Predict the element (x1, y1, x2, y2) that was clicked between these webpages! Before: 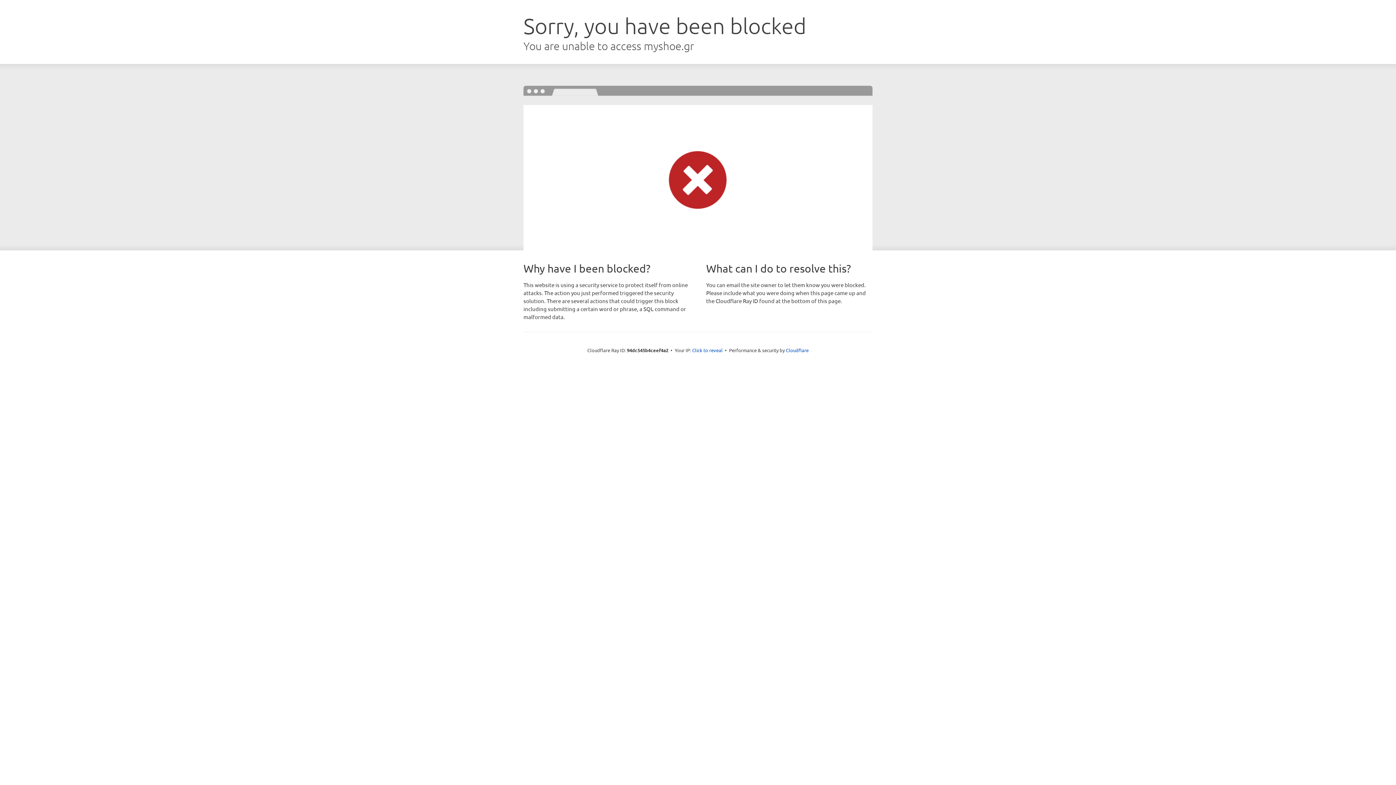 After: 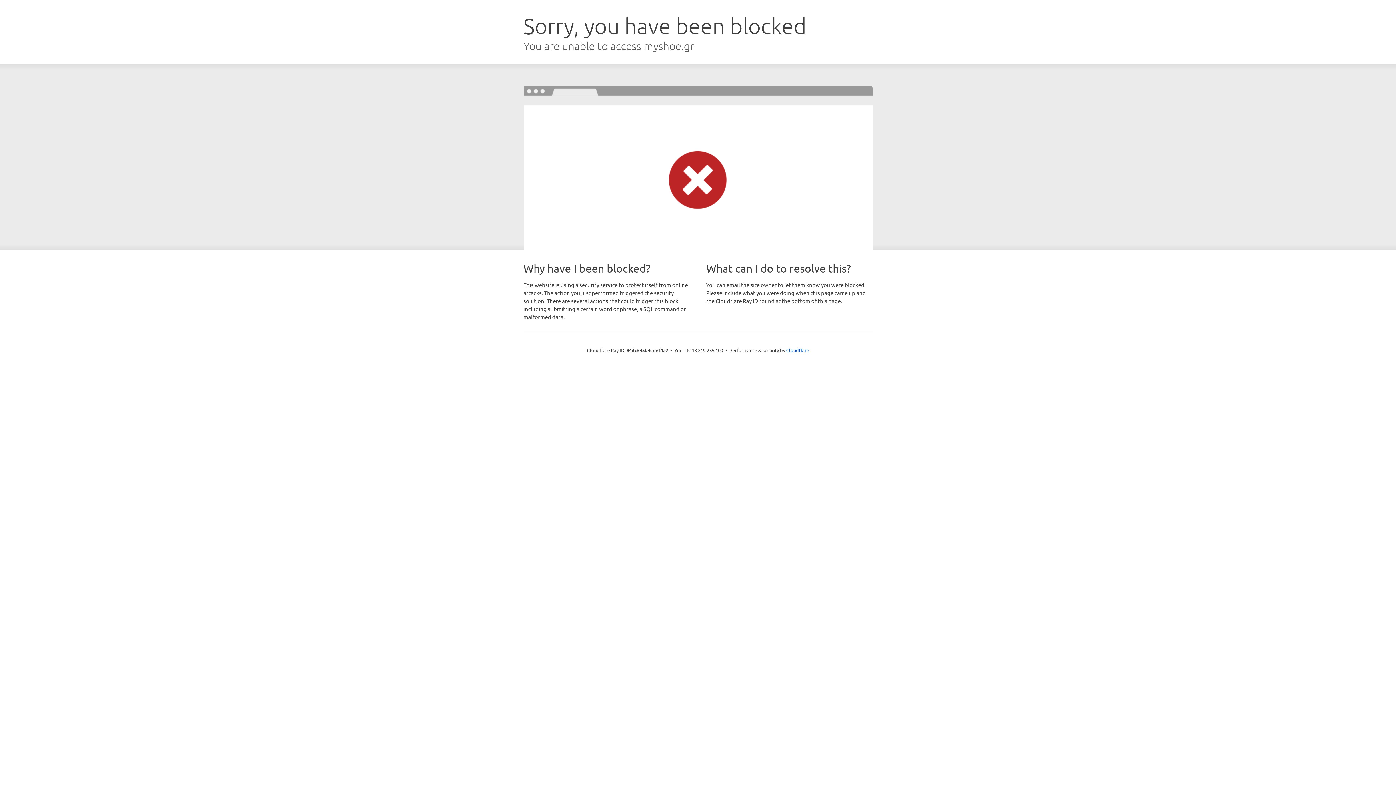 Action: label: Click to reveal bbox: (692, 346, 722, 353)